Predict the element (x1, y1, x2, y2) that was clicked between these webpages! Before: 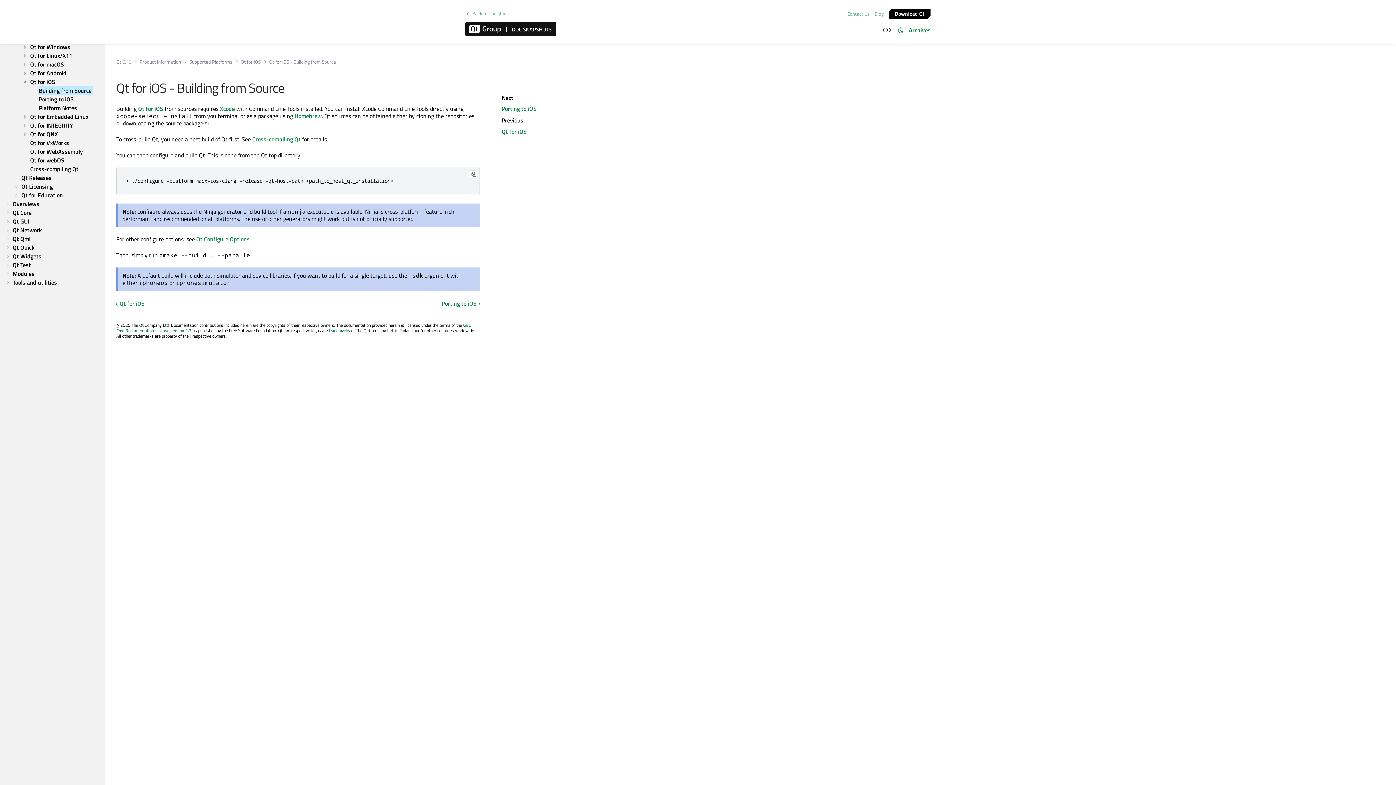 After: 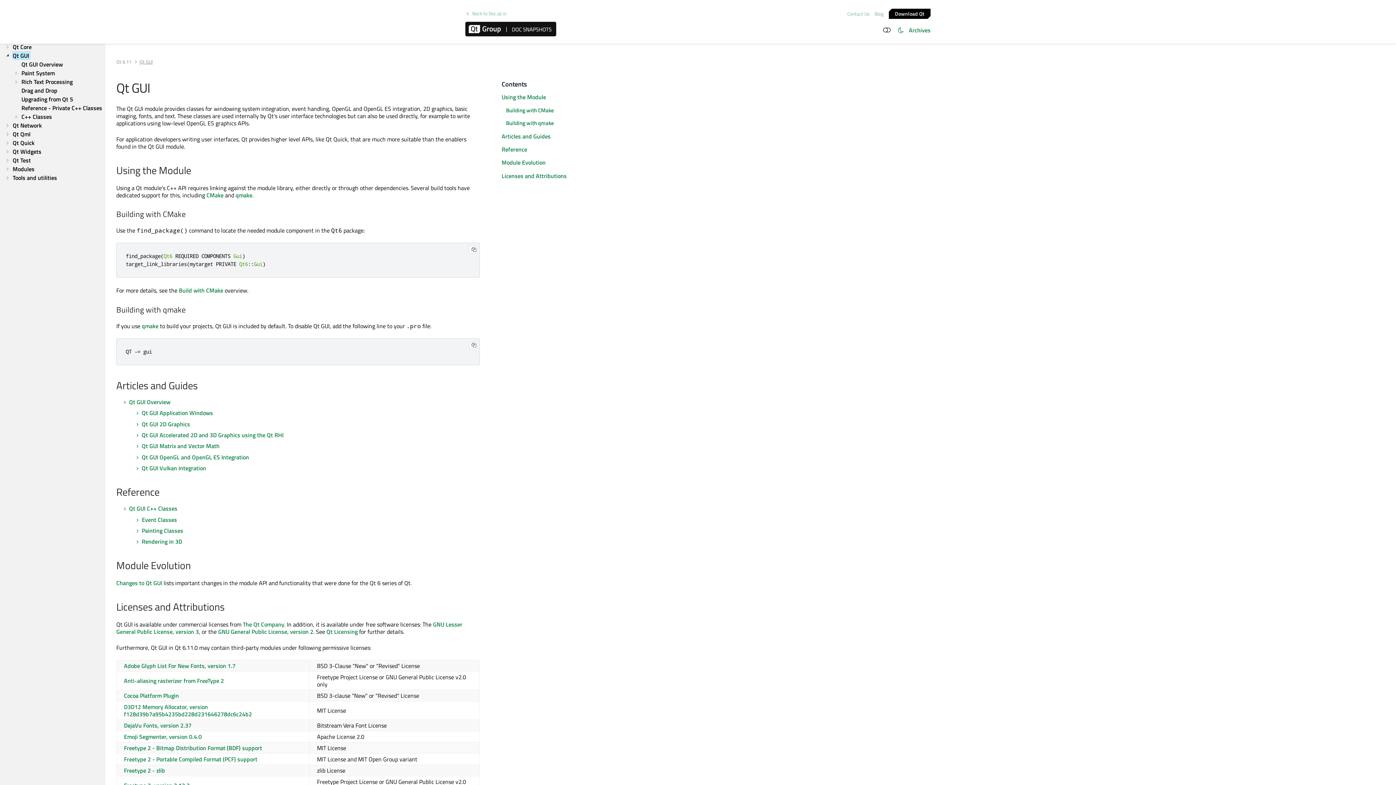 Action: label: Qt GUI bbox: (12, 217, 30, 225)